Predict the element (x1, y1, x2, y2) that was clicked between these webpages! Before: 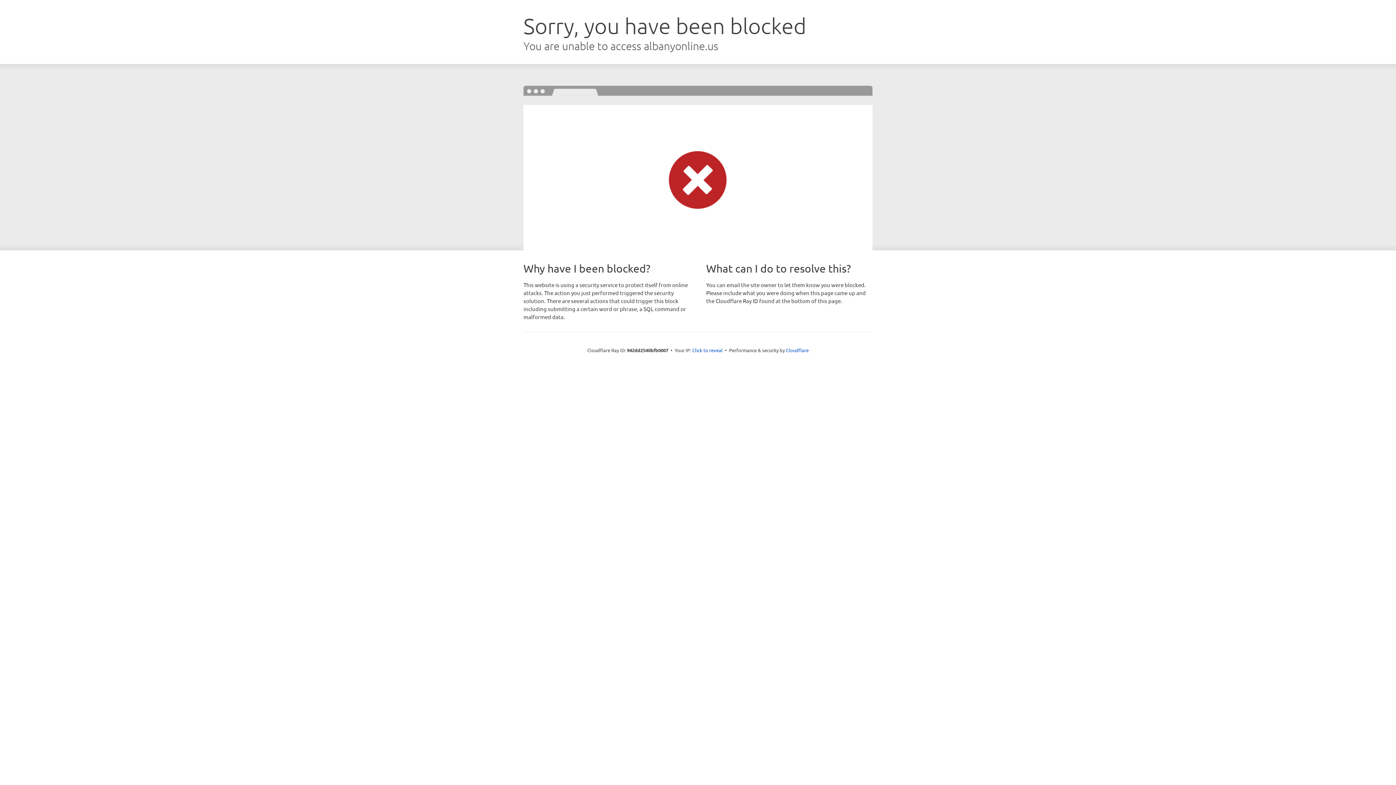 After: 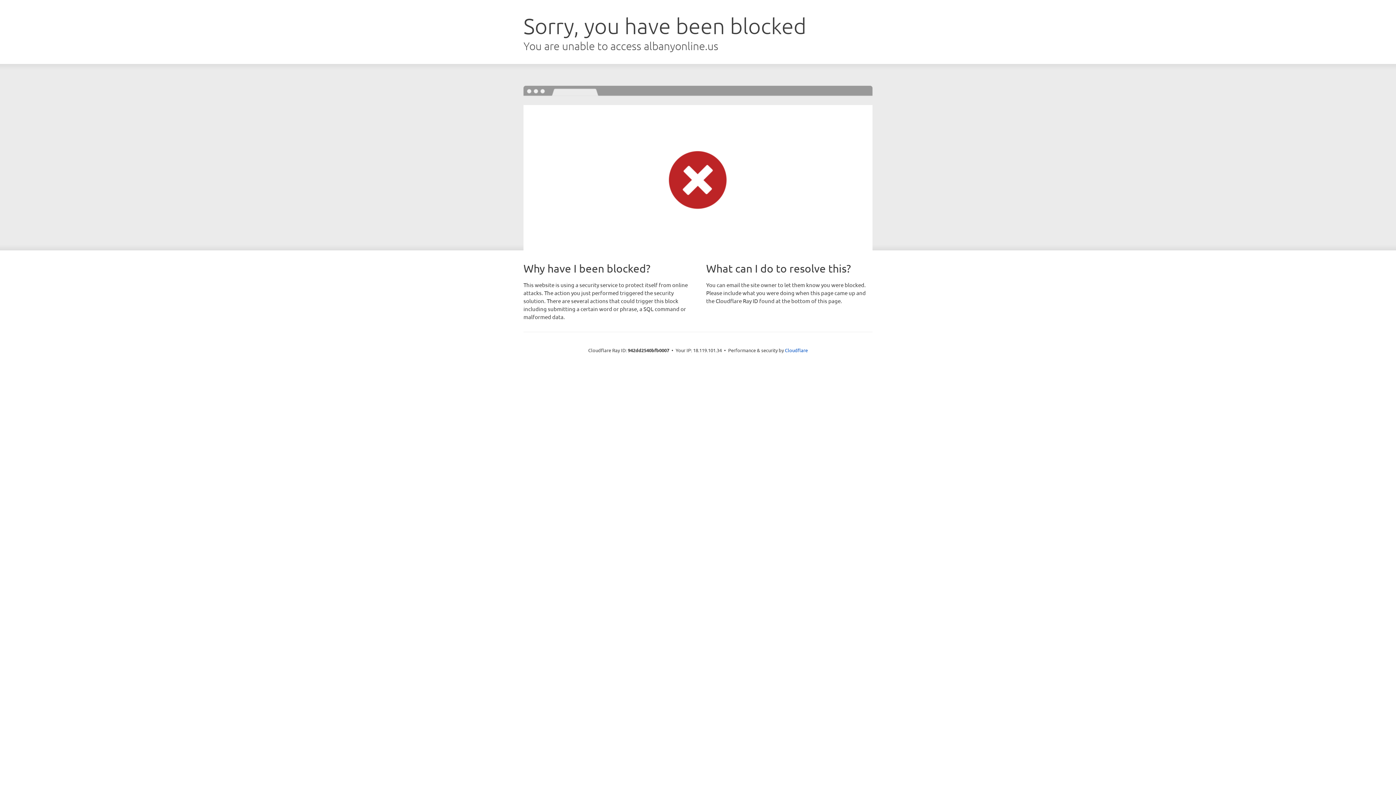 Action: label: Click to reveal bbox: (692, 346, 722, 353)